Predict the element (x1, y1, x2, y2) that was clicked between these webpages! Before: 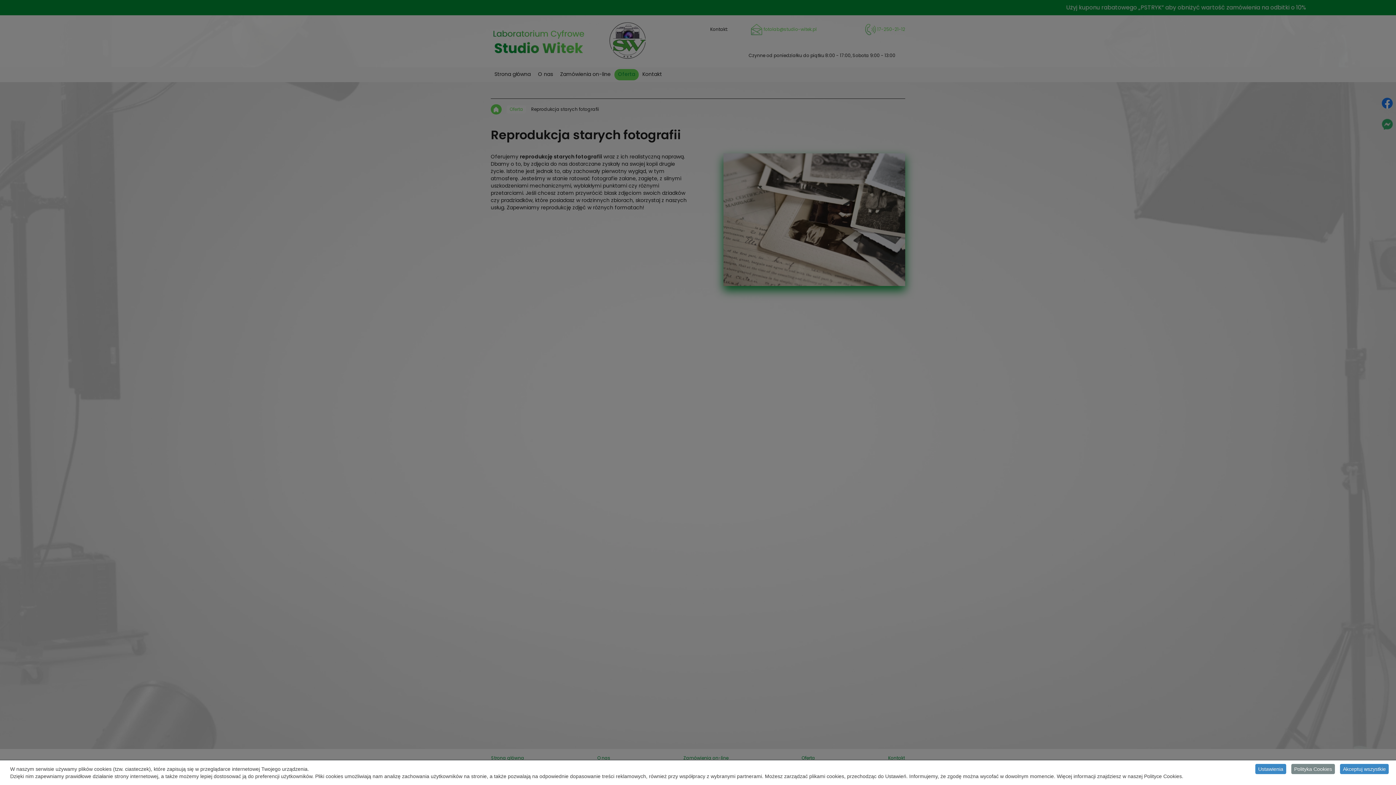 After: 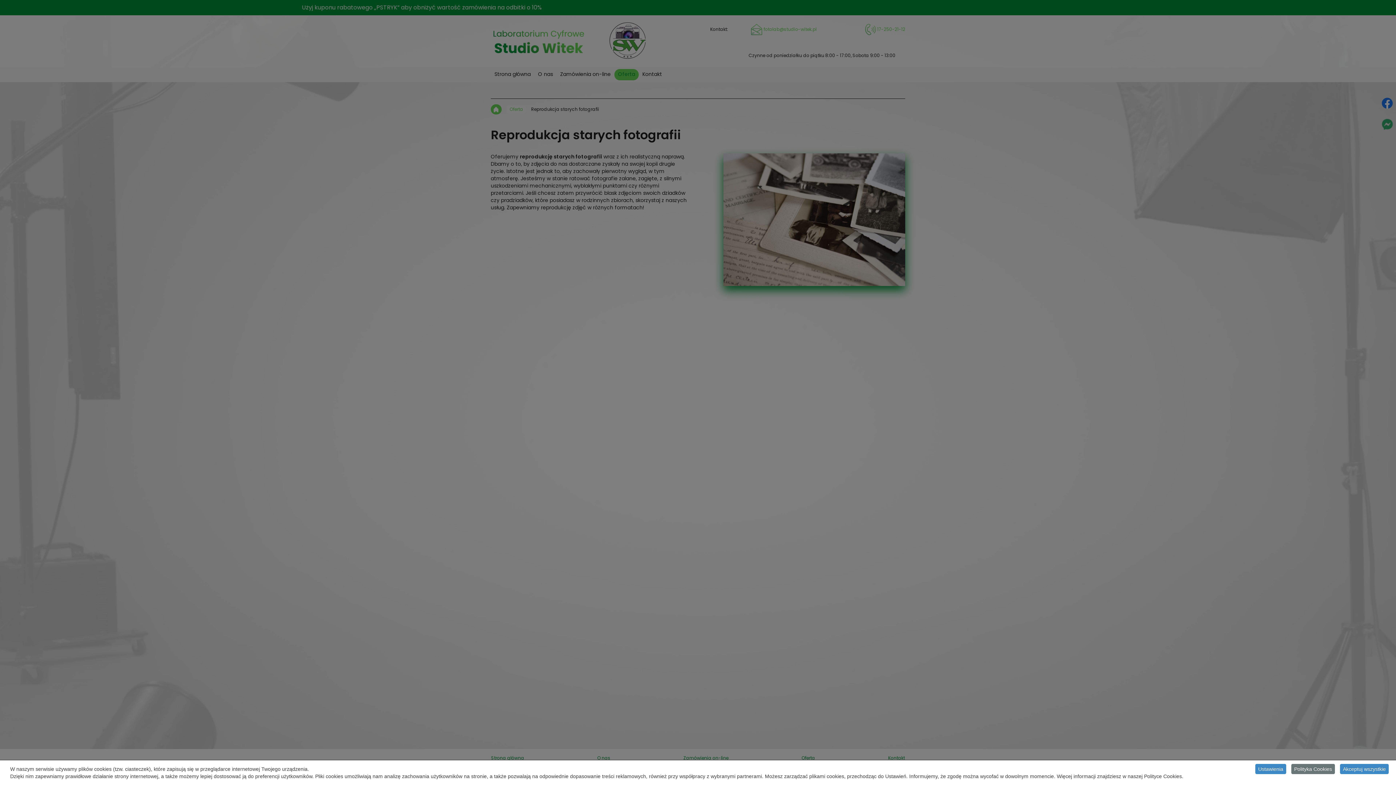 Action: bbox: (1291, 764, 1335, 774) label: Polityka Cookies